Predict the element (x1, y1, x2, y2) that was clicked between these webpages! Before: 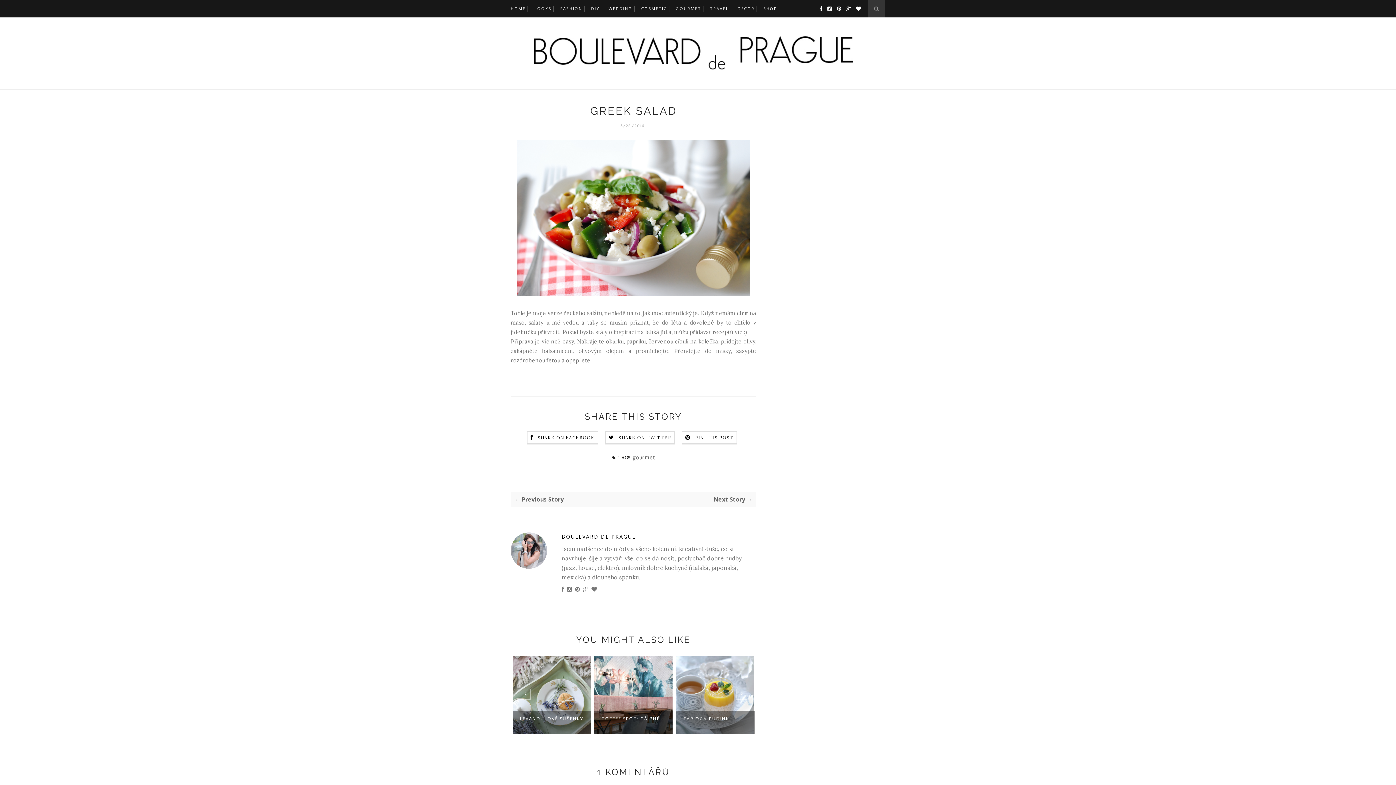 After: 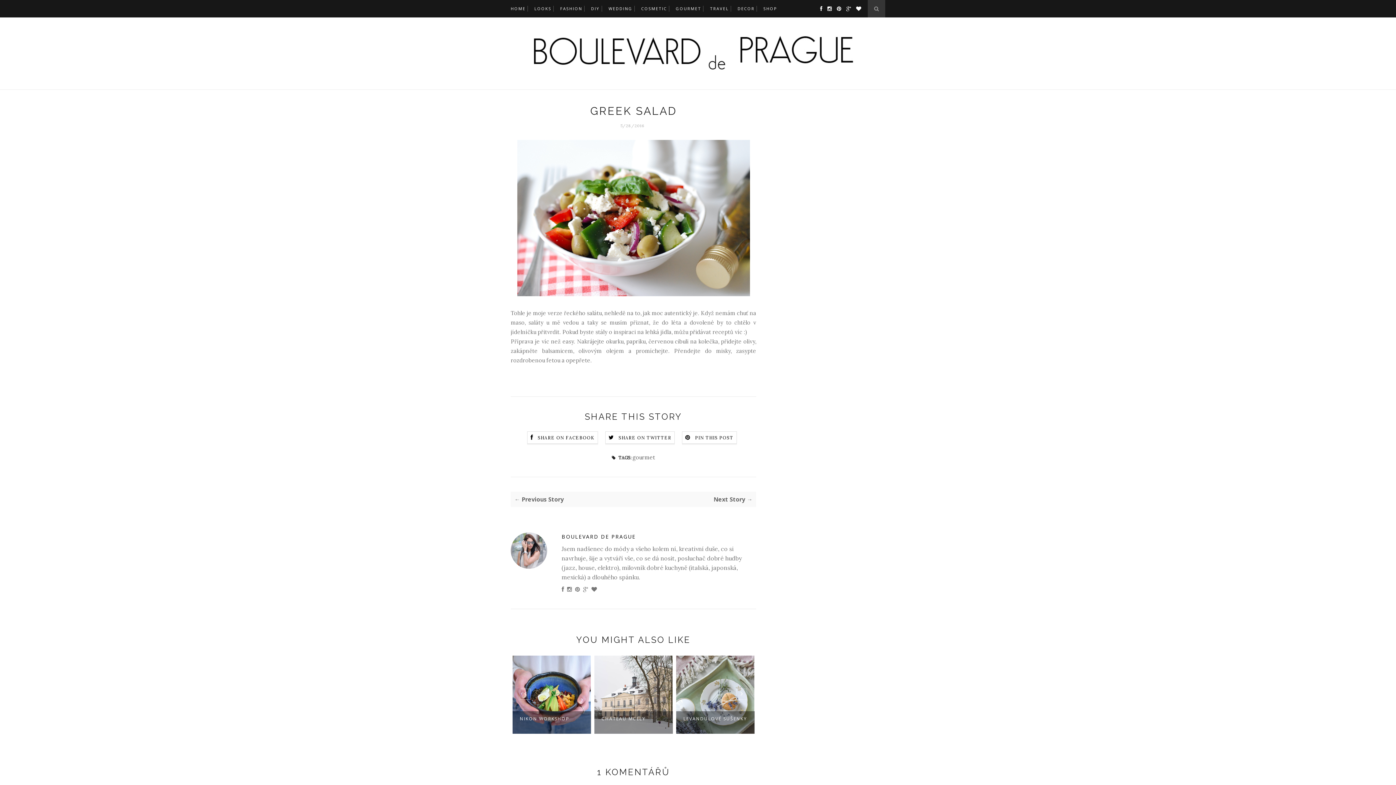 Action: bbox: (583, 586, 588, 593)